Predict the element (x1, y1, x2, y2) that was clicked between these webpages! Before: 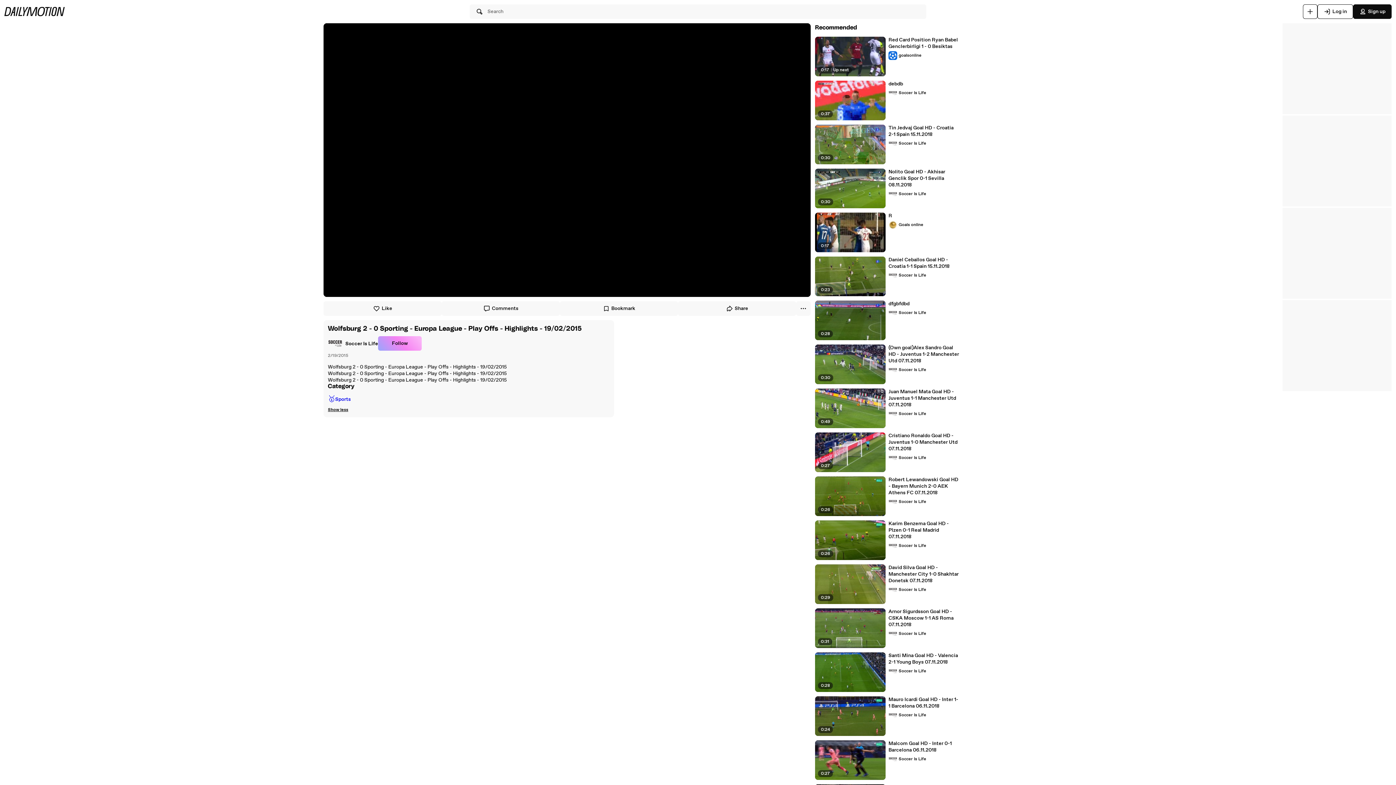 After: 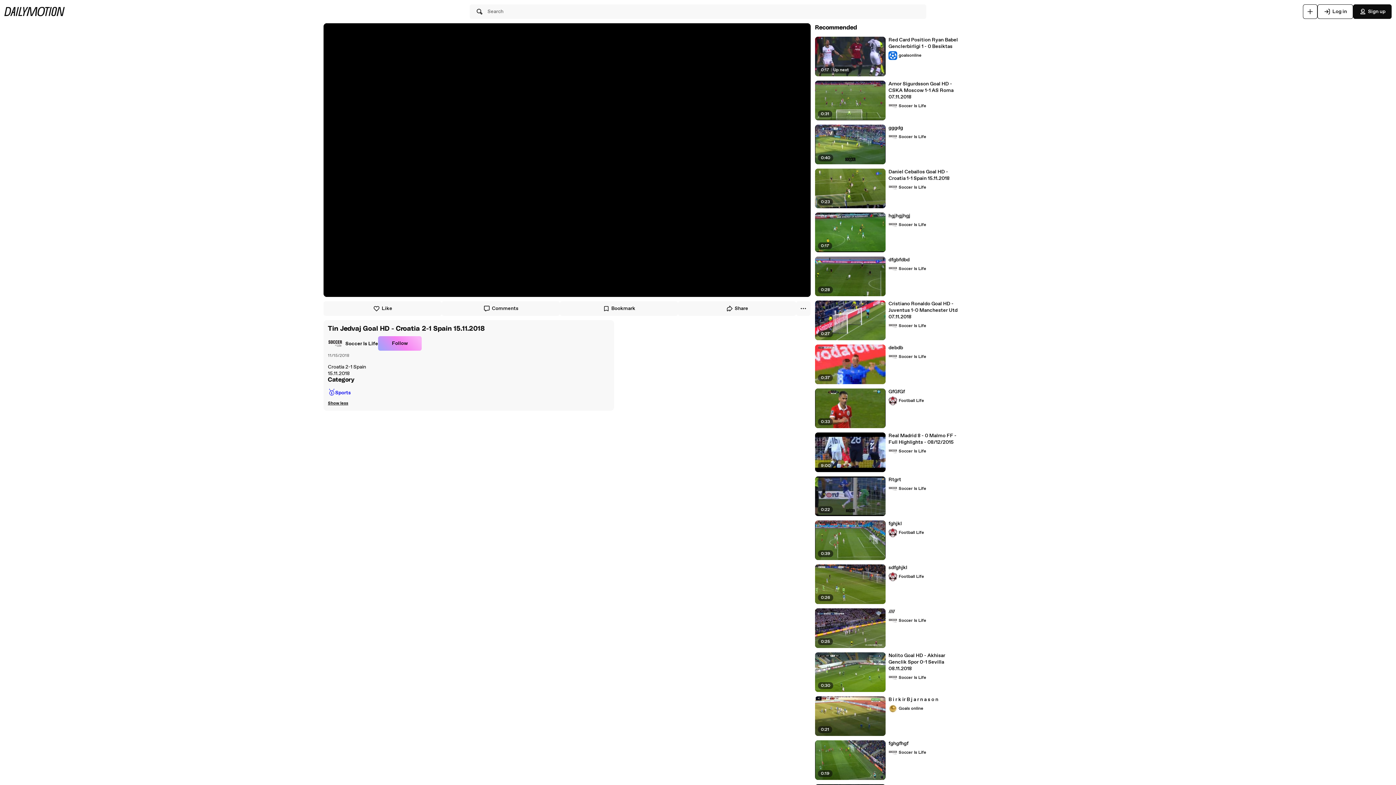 Action: label: Tin Jedvaj Goal HD - Croatia 2-1 Spain 15.11.2018 bbox: (888, 124, 959, 137)